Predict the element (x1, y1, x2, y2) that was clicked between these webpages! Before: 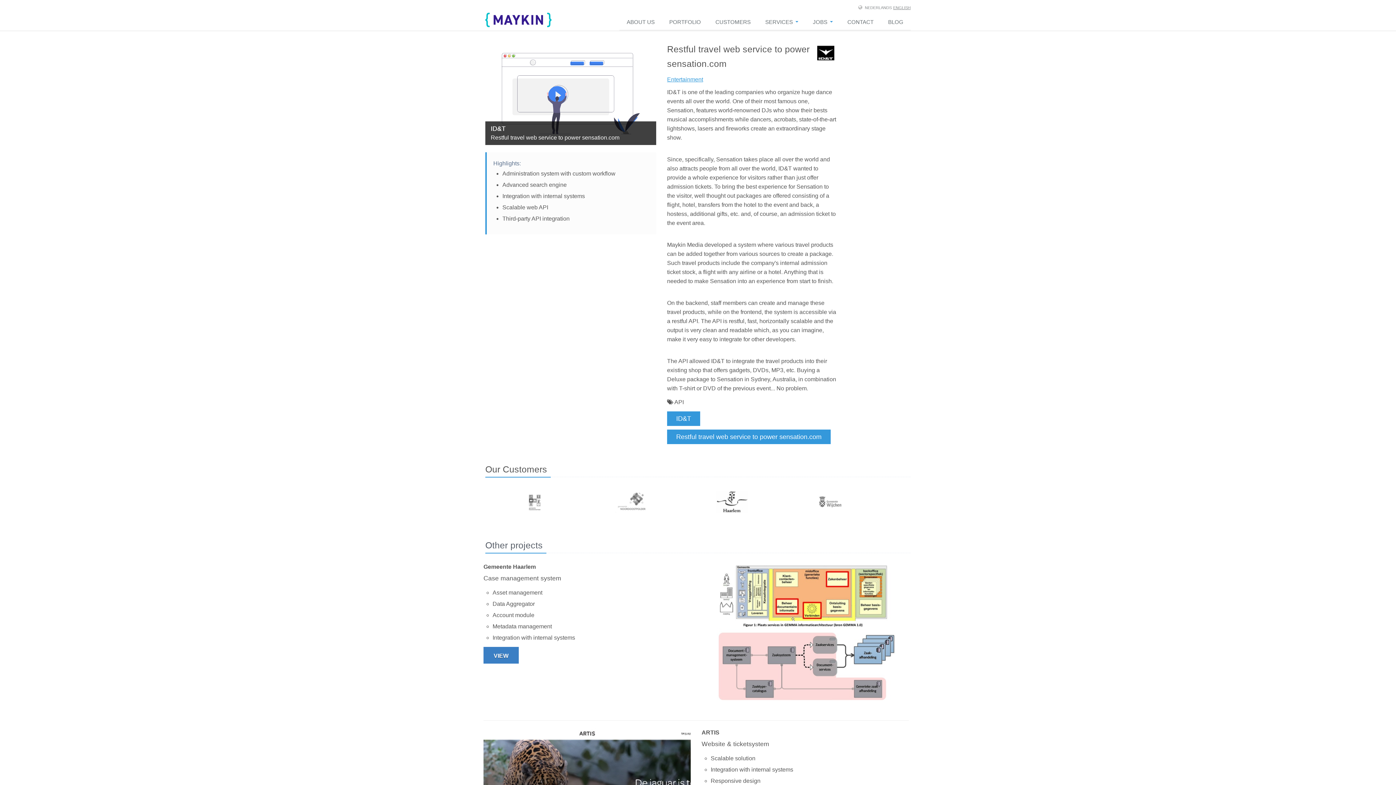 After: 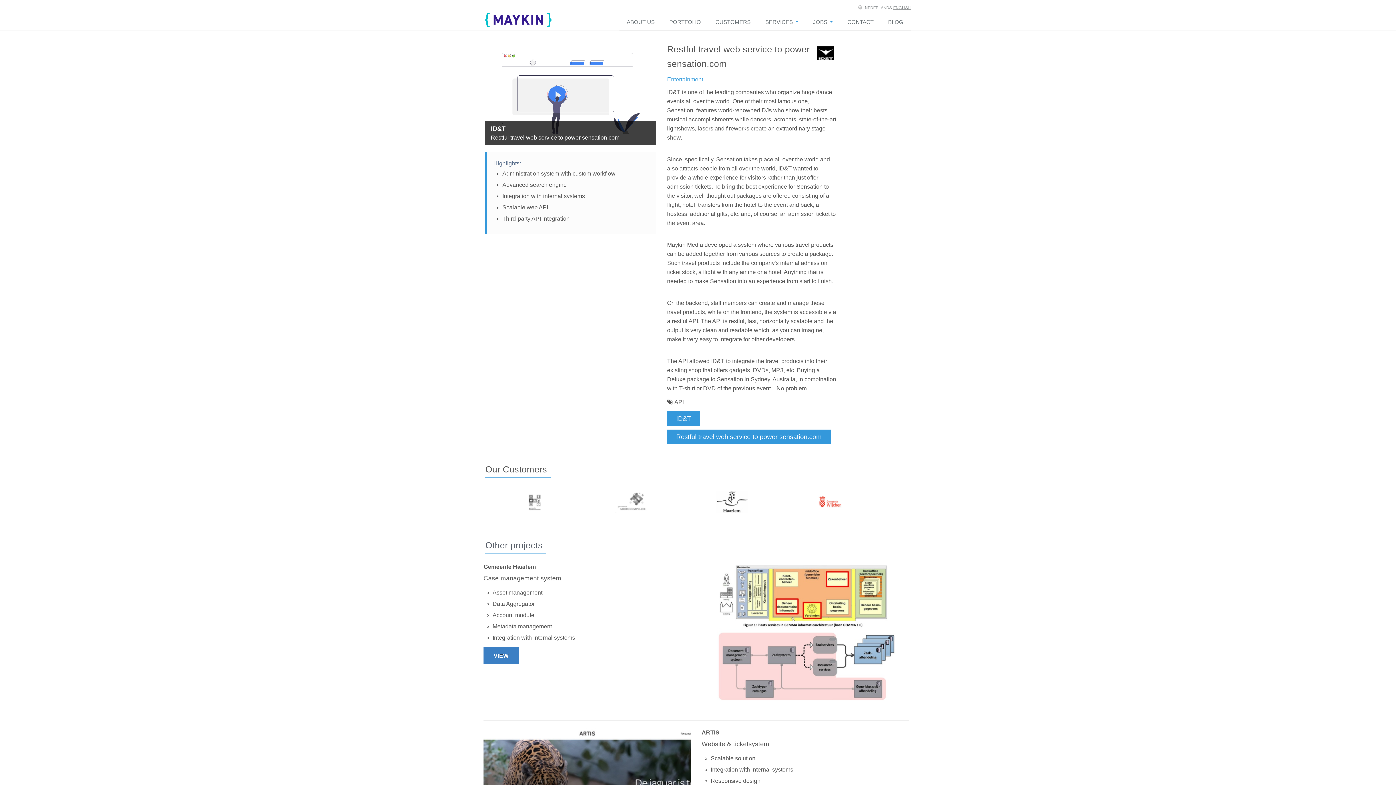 Action: bbox: (781, 511, 879, 517)